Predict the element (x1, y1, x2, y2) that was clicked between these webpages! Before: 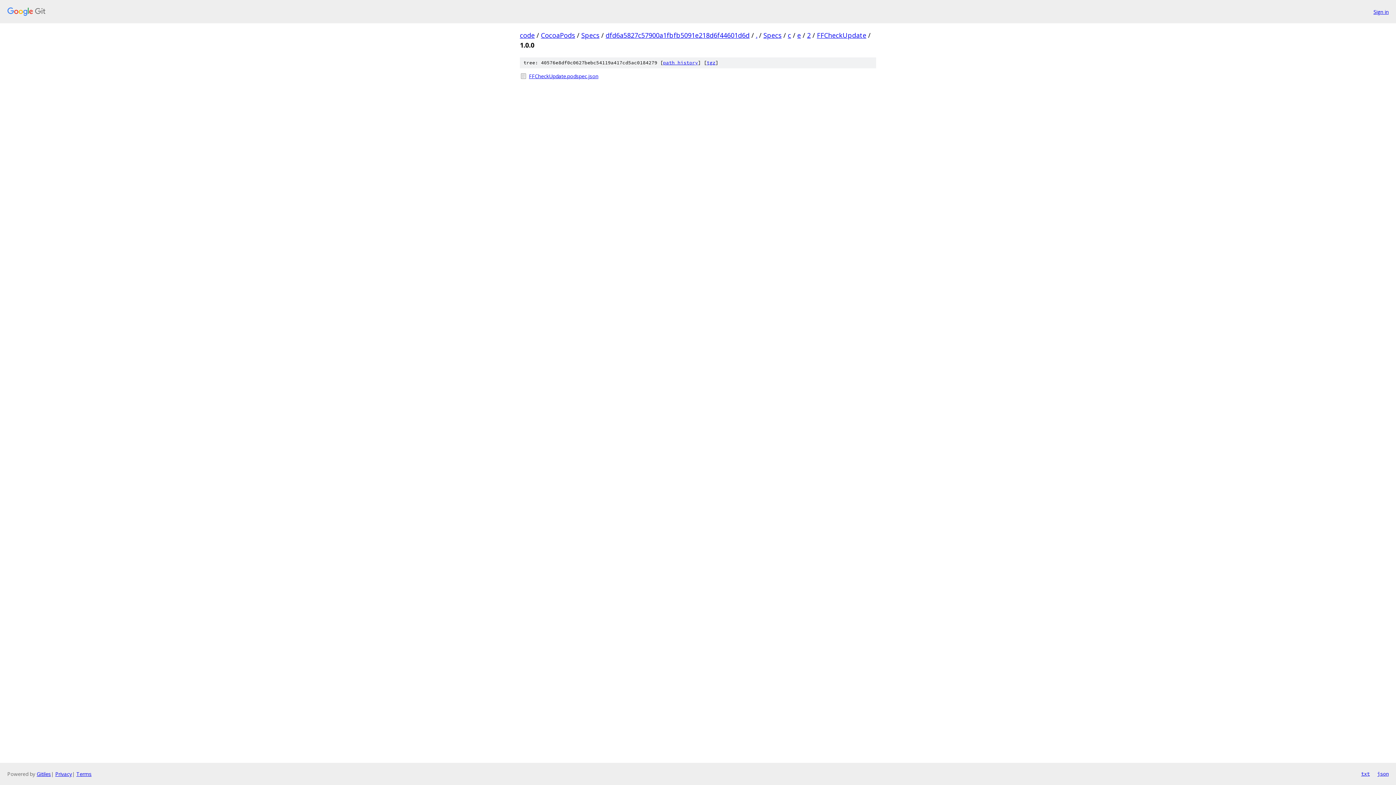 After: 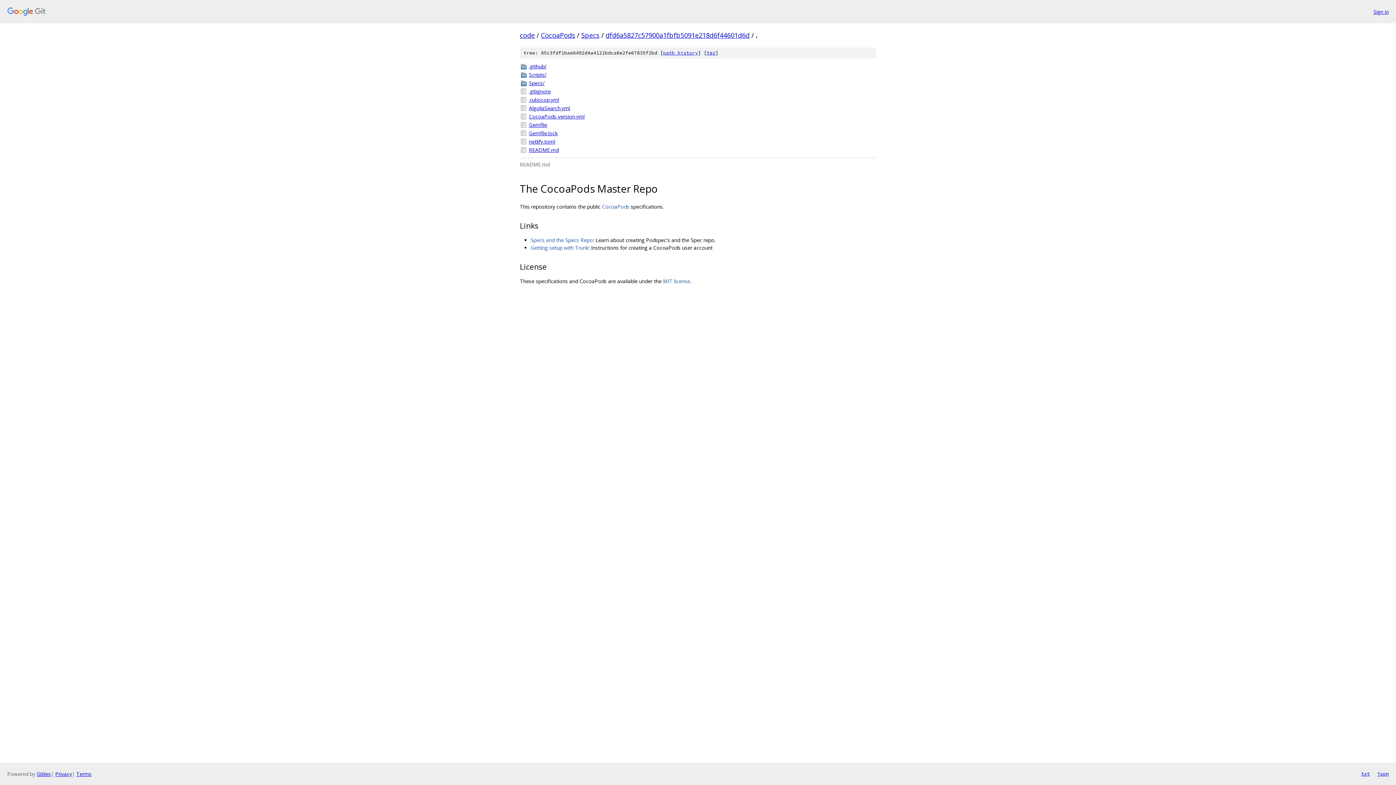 Action: label: . bbox: (756, 30, 757, 39)